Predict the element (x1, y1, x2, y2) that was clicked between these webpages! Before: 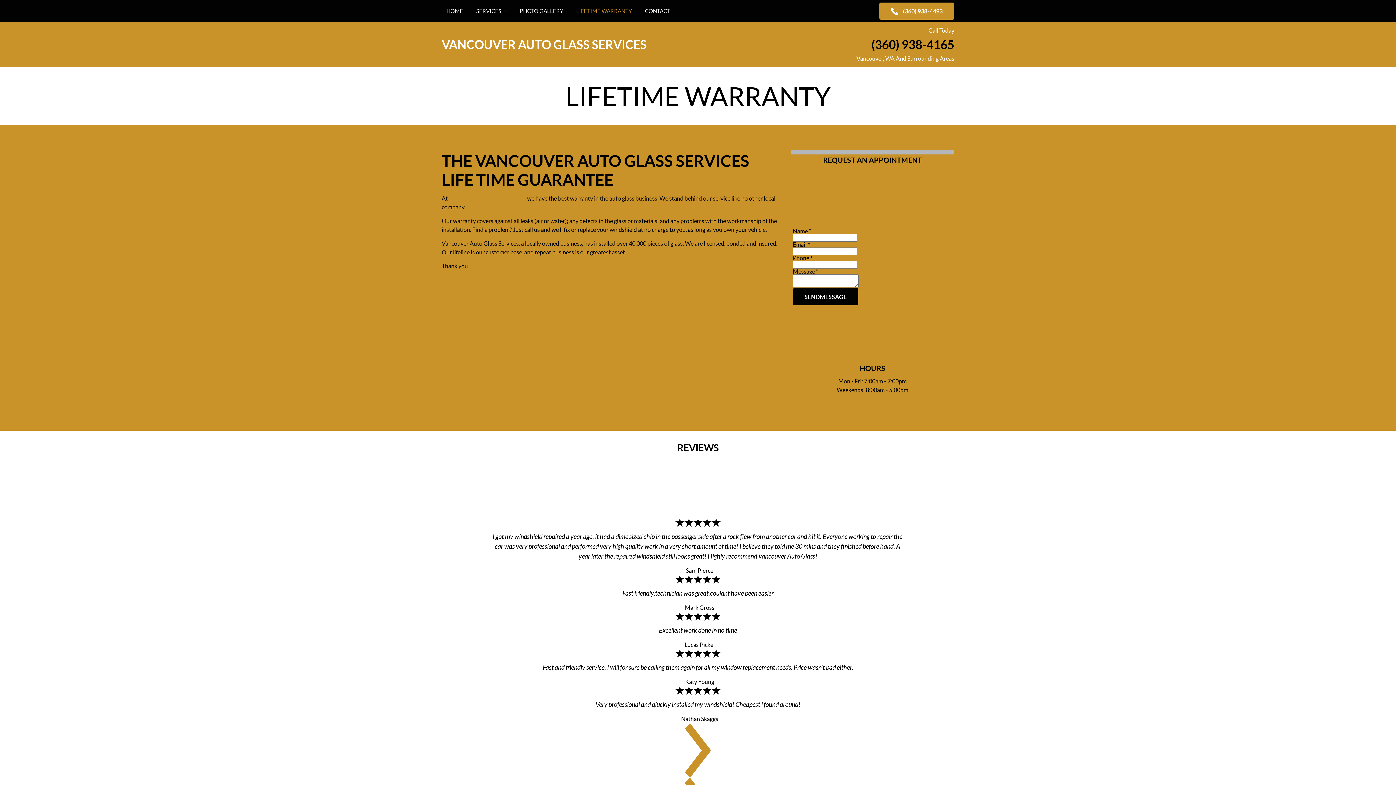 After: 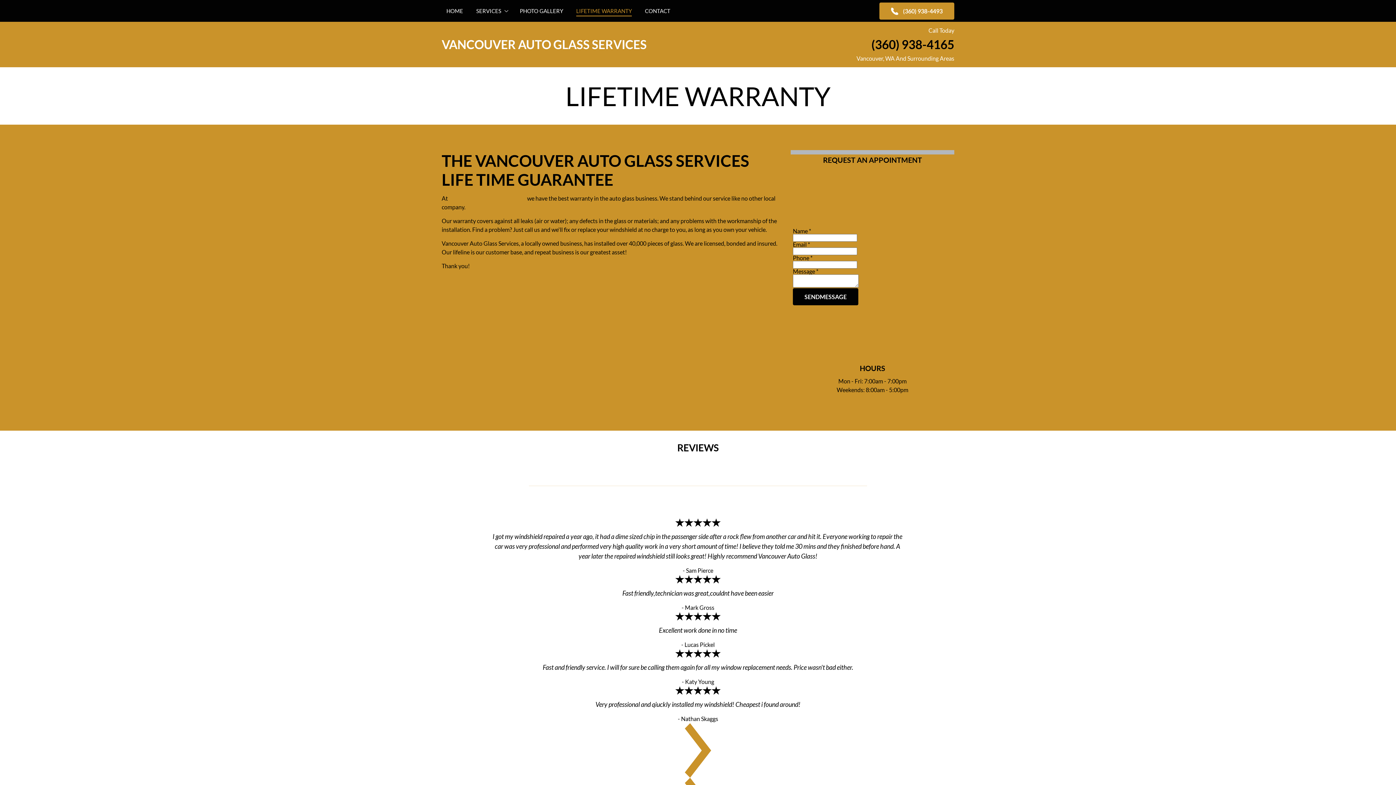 Action: bbox: (793, 288, 858, 305) label: SENDMESSAGE